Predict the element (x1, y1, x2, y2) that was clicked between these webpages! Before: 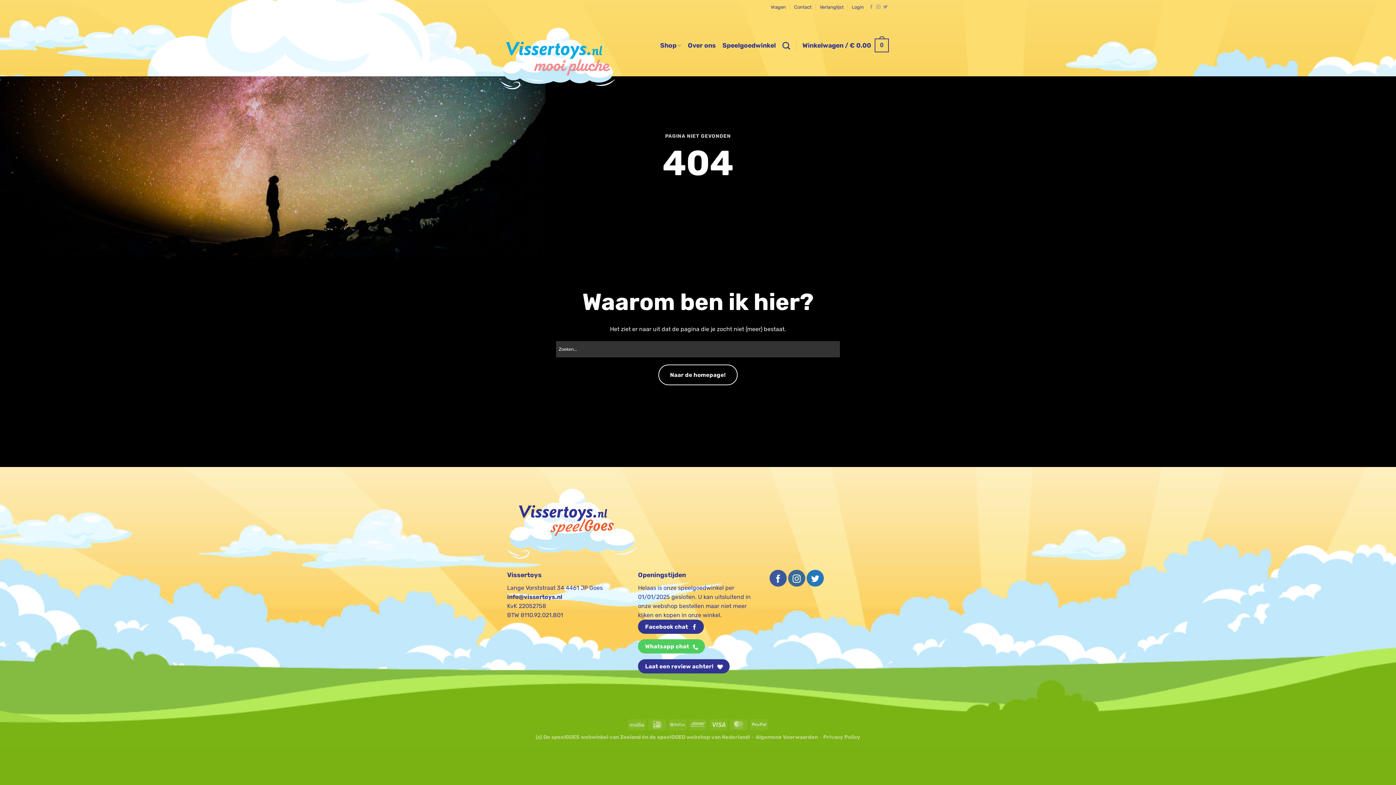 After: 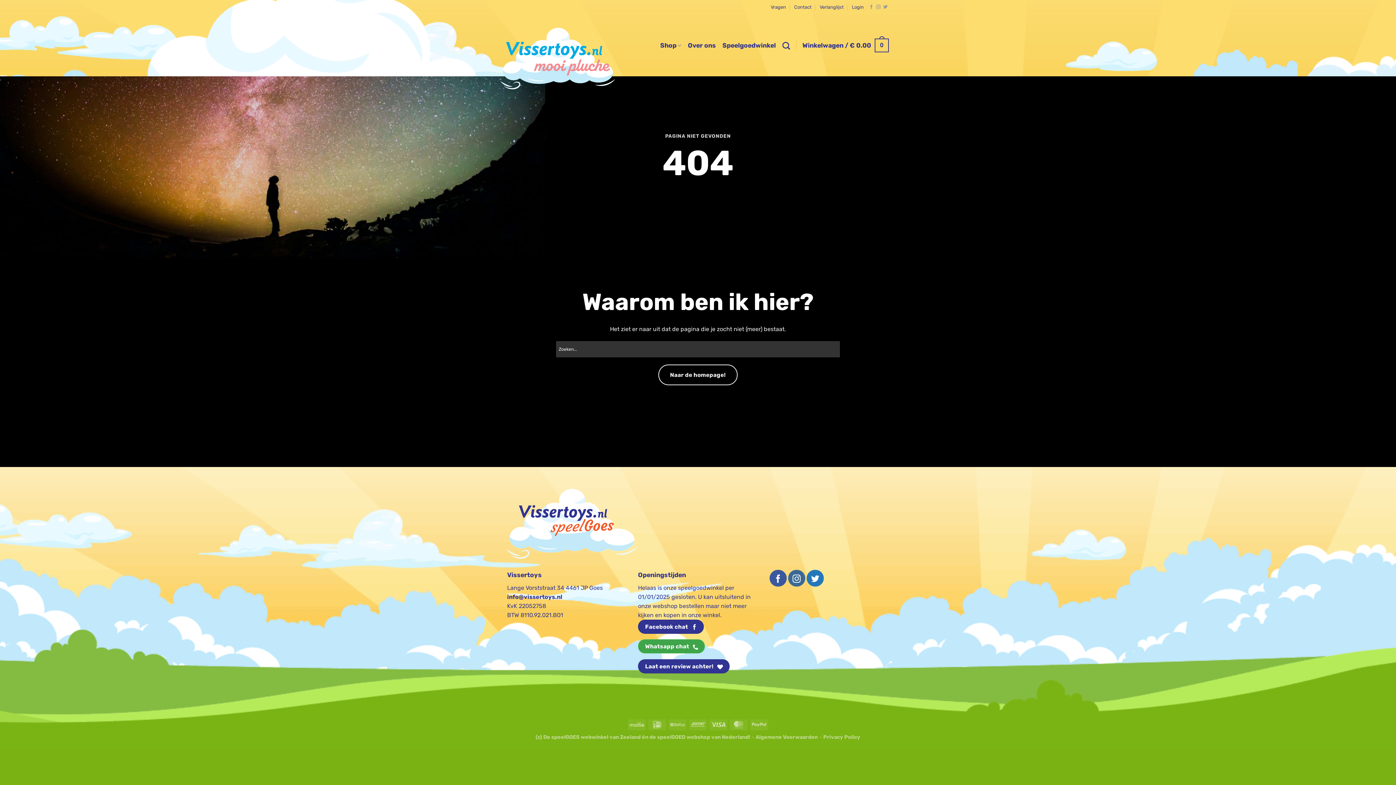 Action: bbox: (638, 639, 705, 653) label: Whatsapp chat 